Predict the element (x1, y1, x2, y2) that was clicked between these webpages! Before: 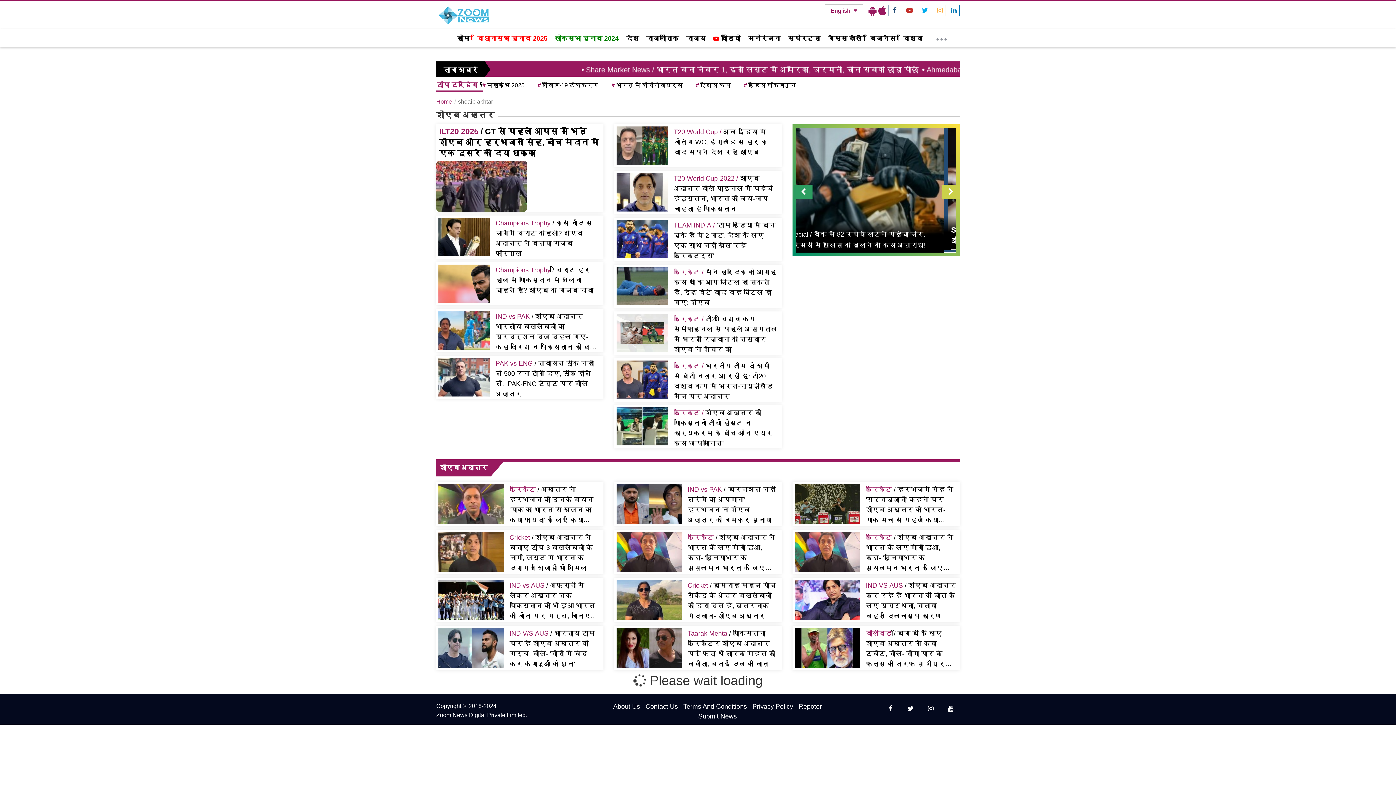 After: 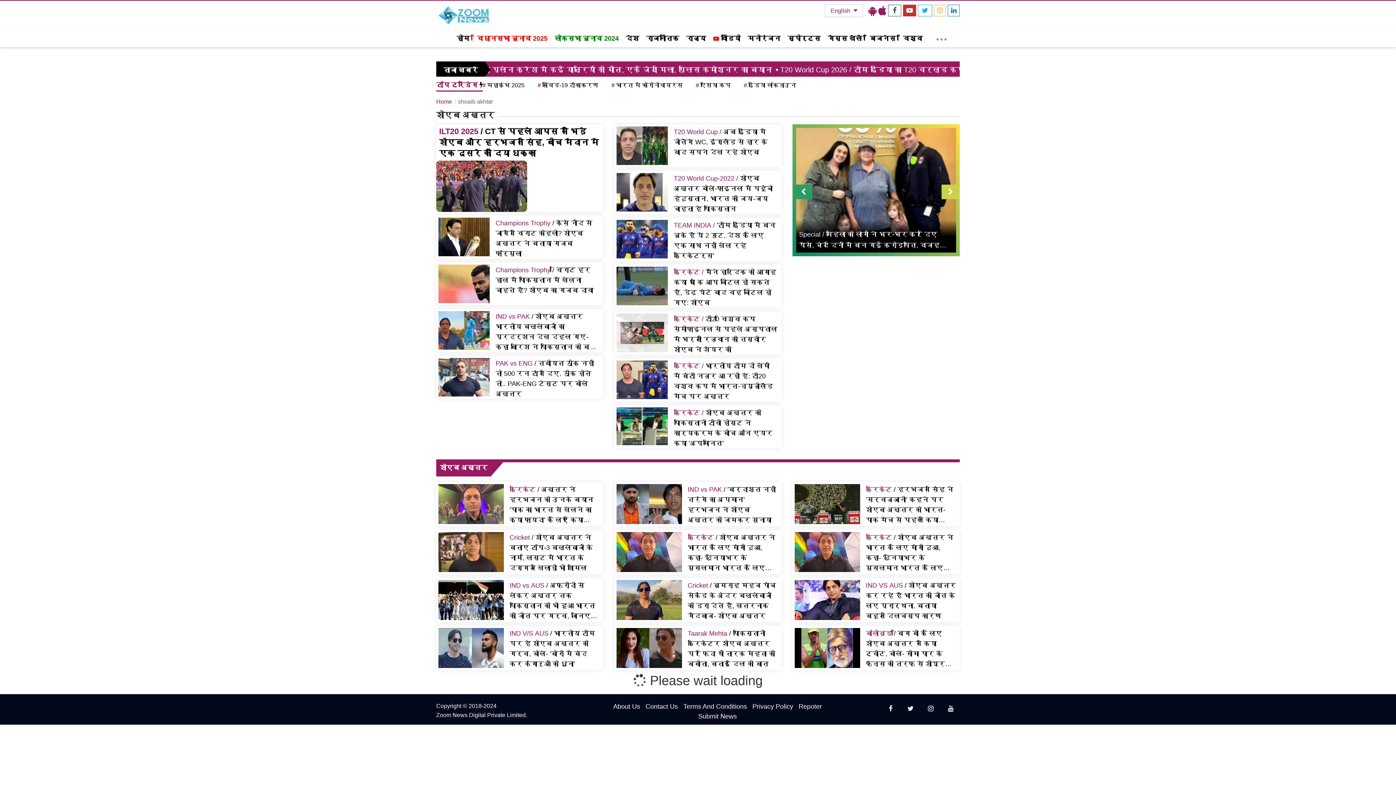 Action: bbox: (903, 4, 916, 16)